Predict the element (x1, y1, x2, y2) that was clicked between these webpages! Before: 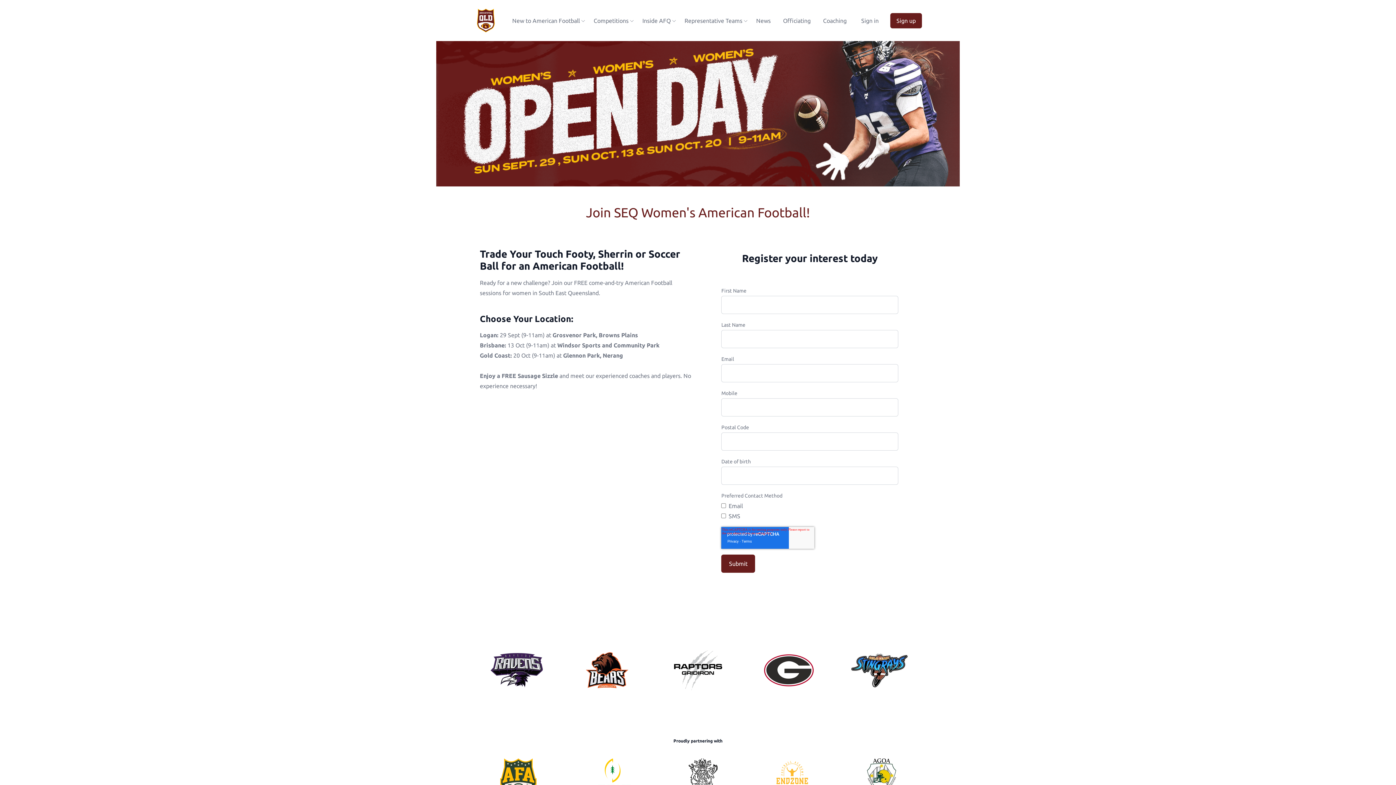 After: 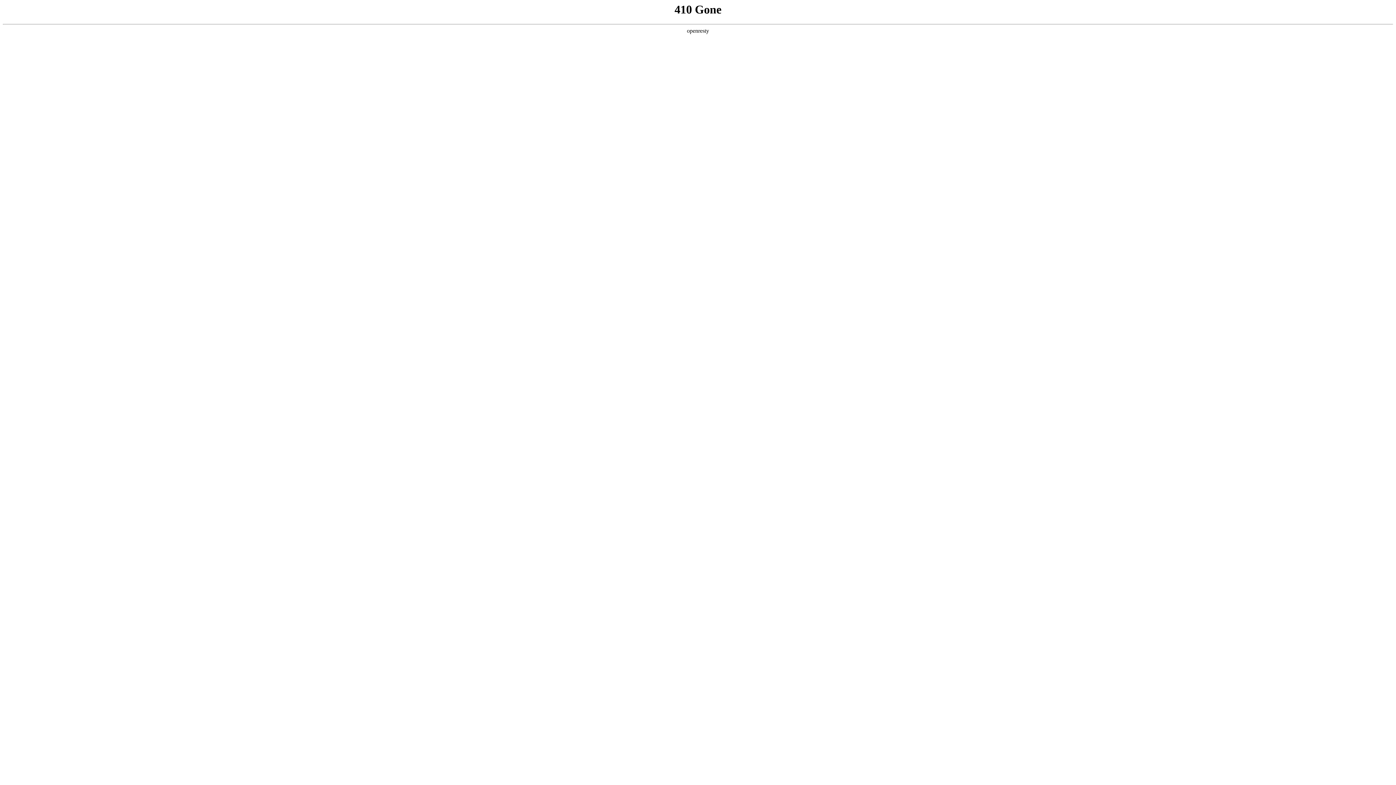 Action: bbox: (688, 758, 717, 795)